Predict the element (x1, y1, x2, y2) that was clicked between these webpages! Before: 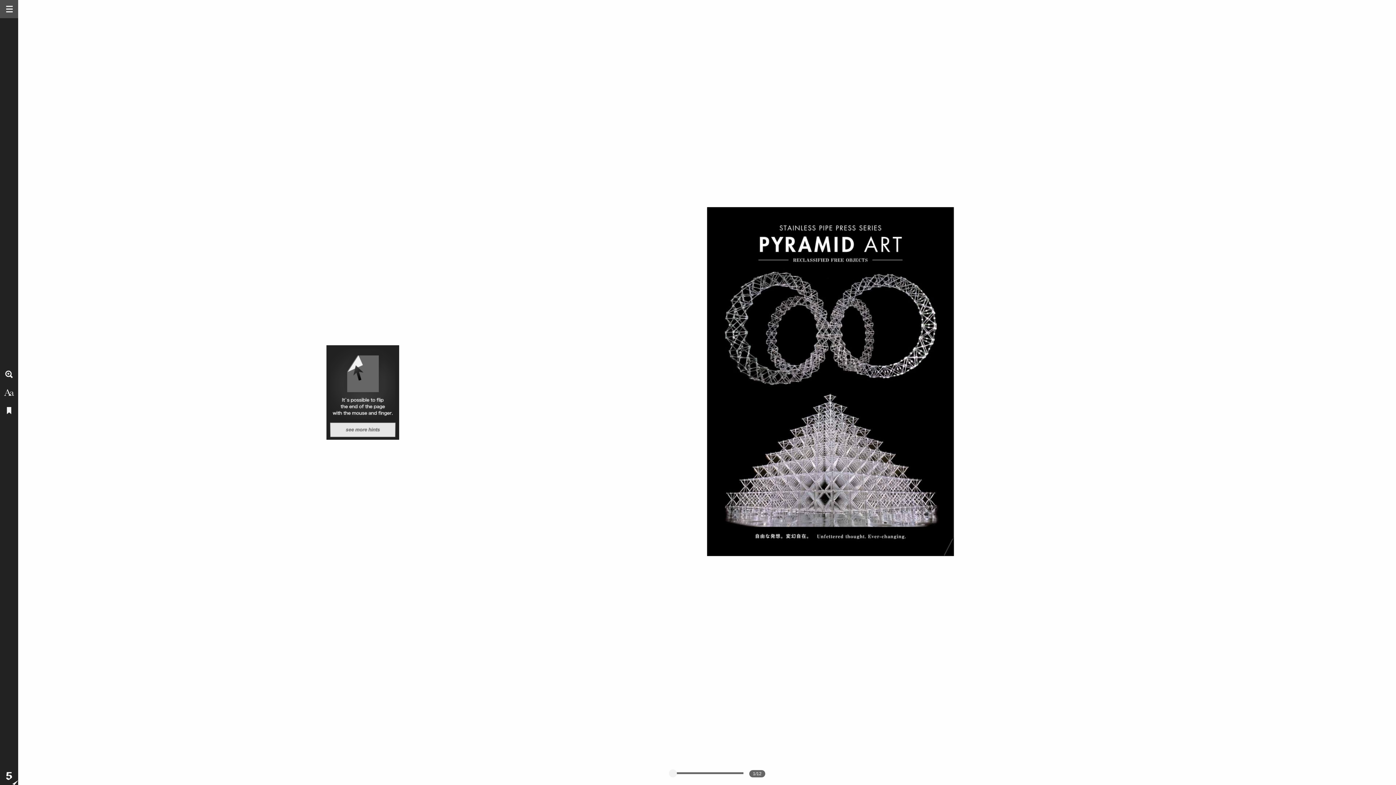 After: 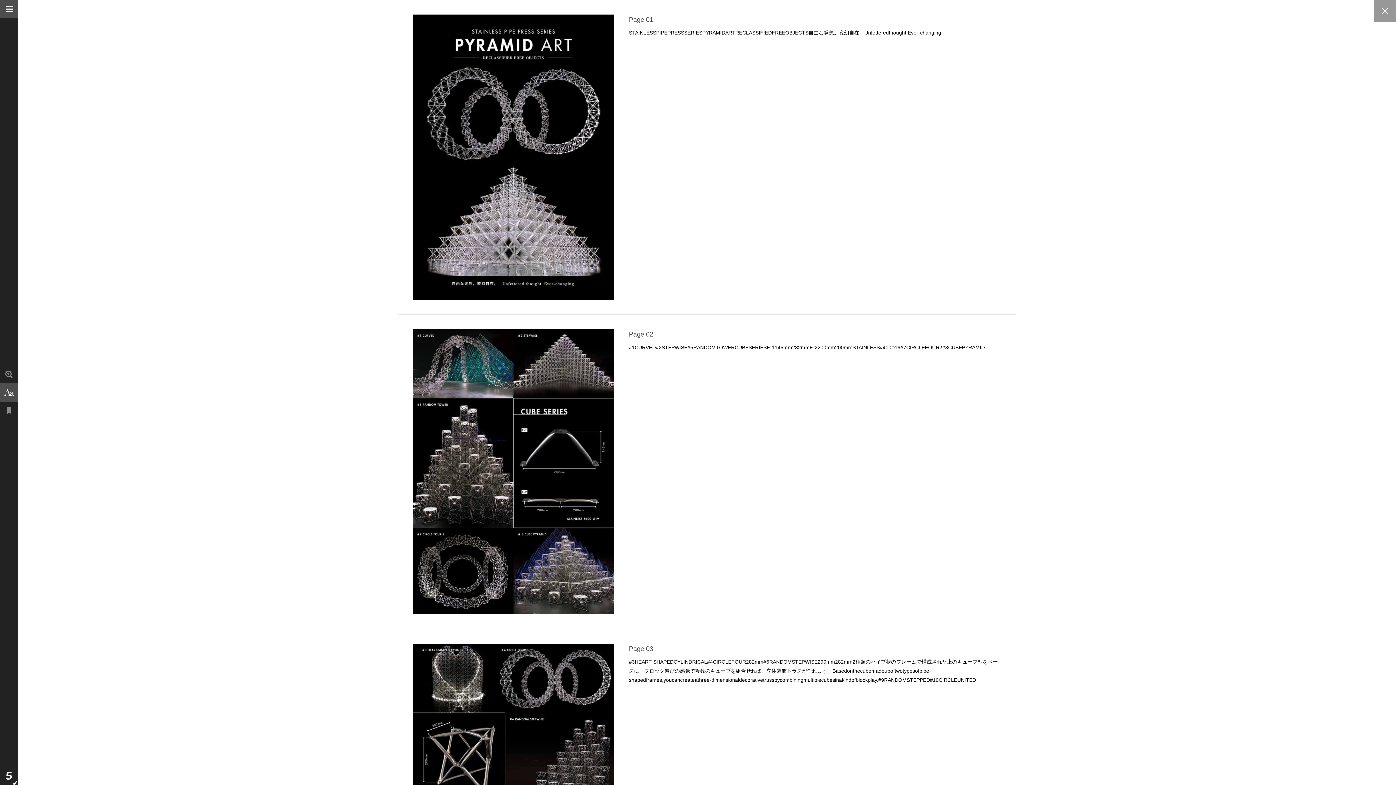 Action: bbox: (0, 383, 18, 401)